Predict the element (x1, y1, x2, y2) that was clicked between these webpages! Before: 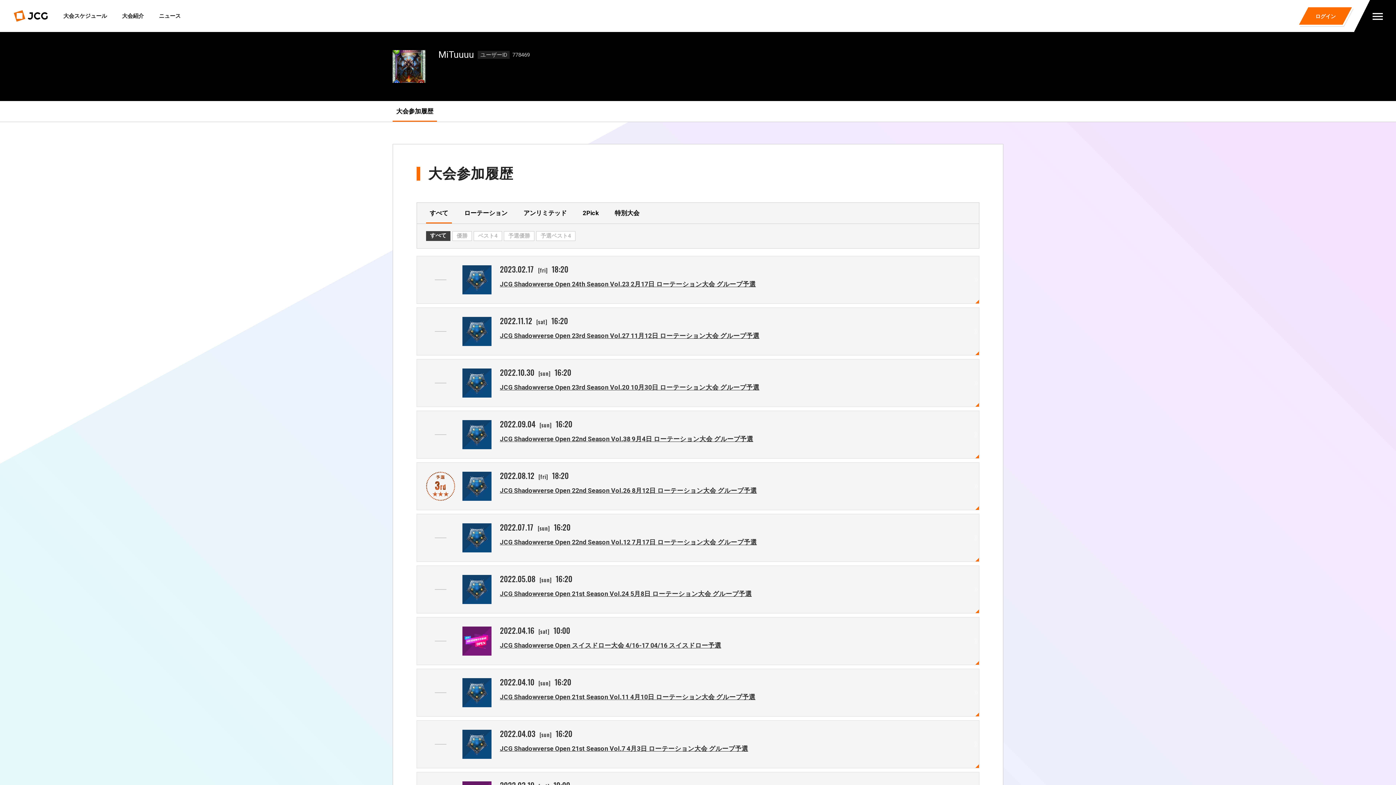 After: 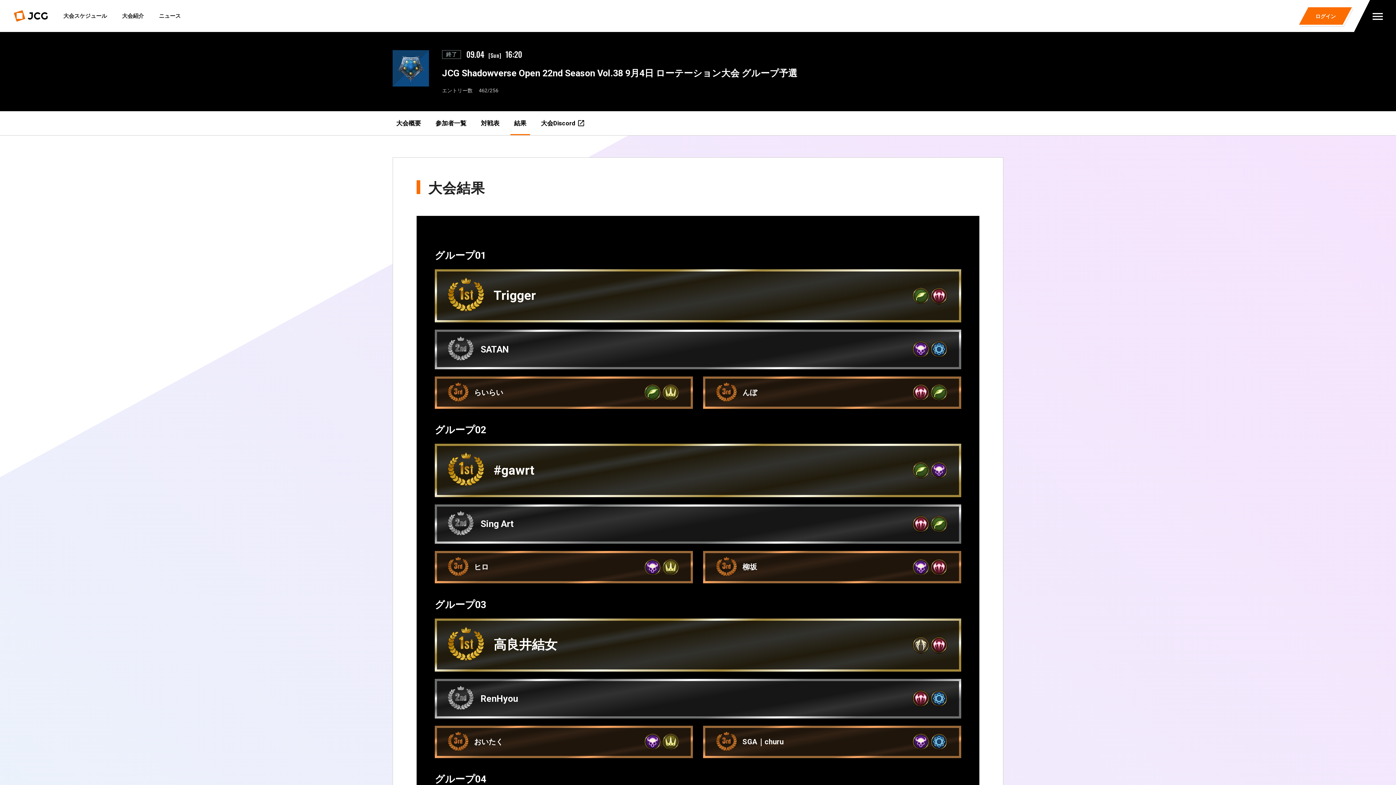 Action: bbox: (417, 411, 979, 458) label: 2022.09.04
[sun]
16:20
JCG Shadowverse Open 22nd Season Vol.38 9月4日 ローテーション大会 グループ予選